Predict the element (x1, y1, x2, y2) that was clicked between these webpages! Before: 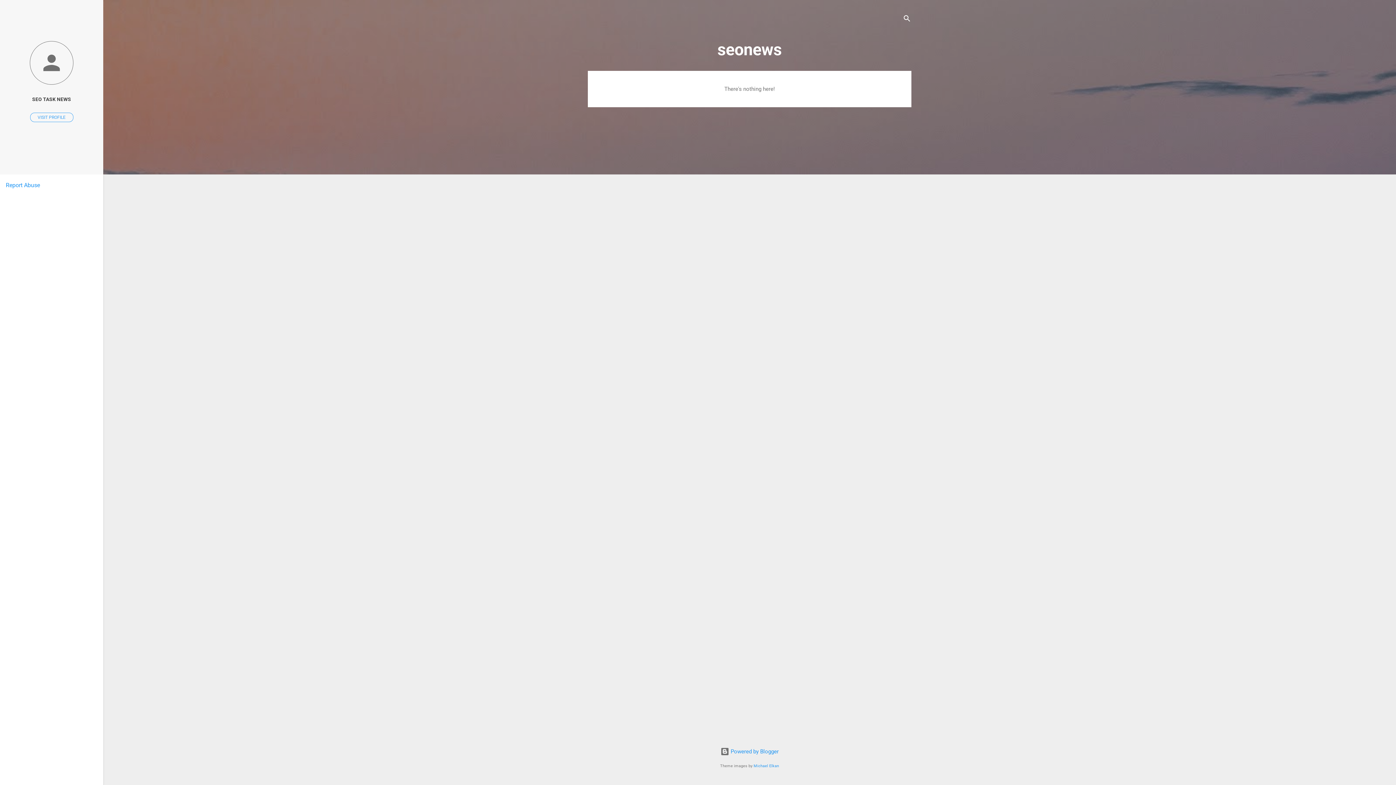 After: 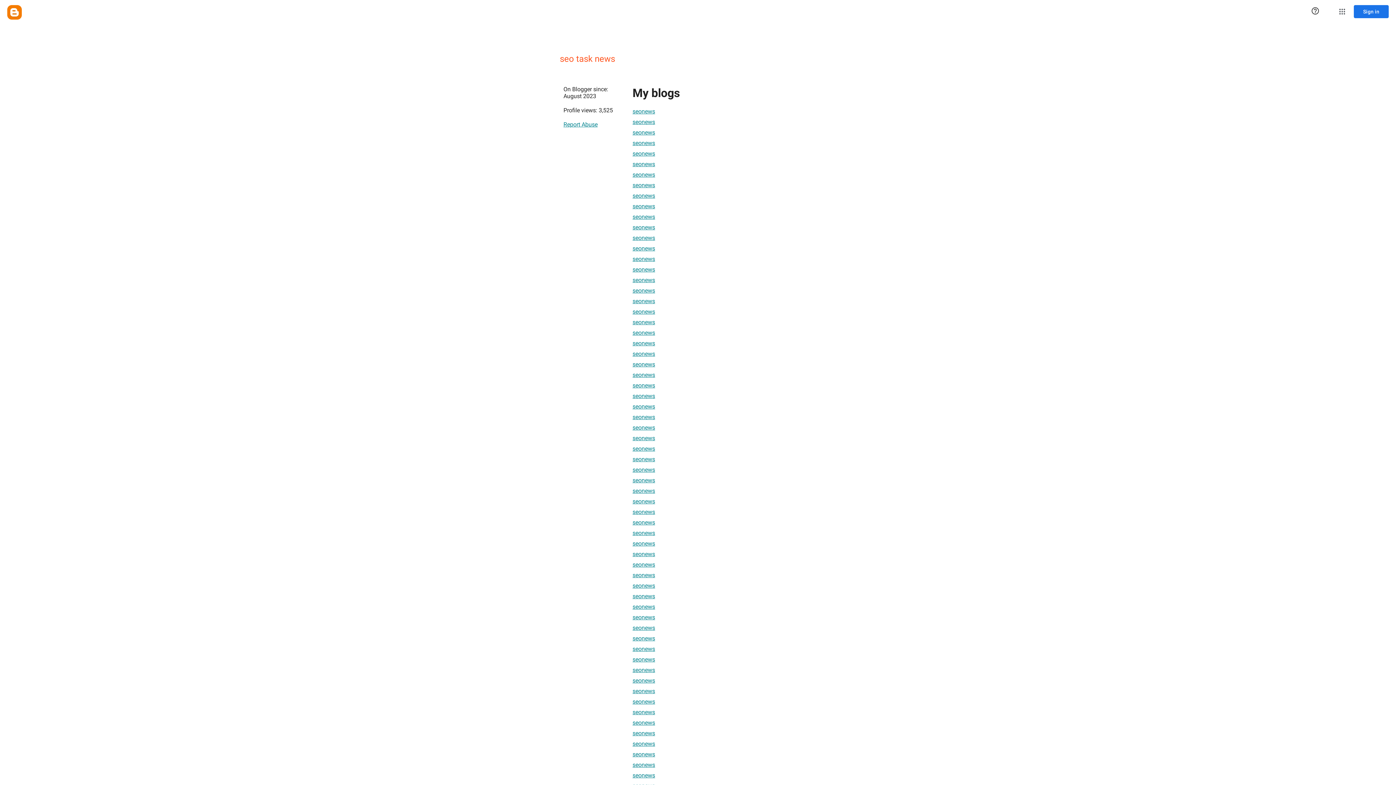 Action: bbox: (0, 91, 103, 107) label: SEO TASK NEWS